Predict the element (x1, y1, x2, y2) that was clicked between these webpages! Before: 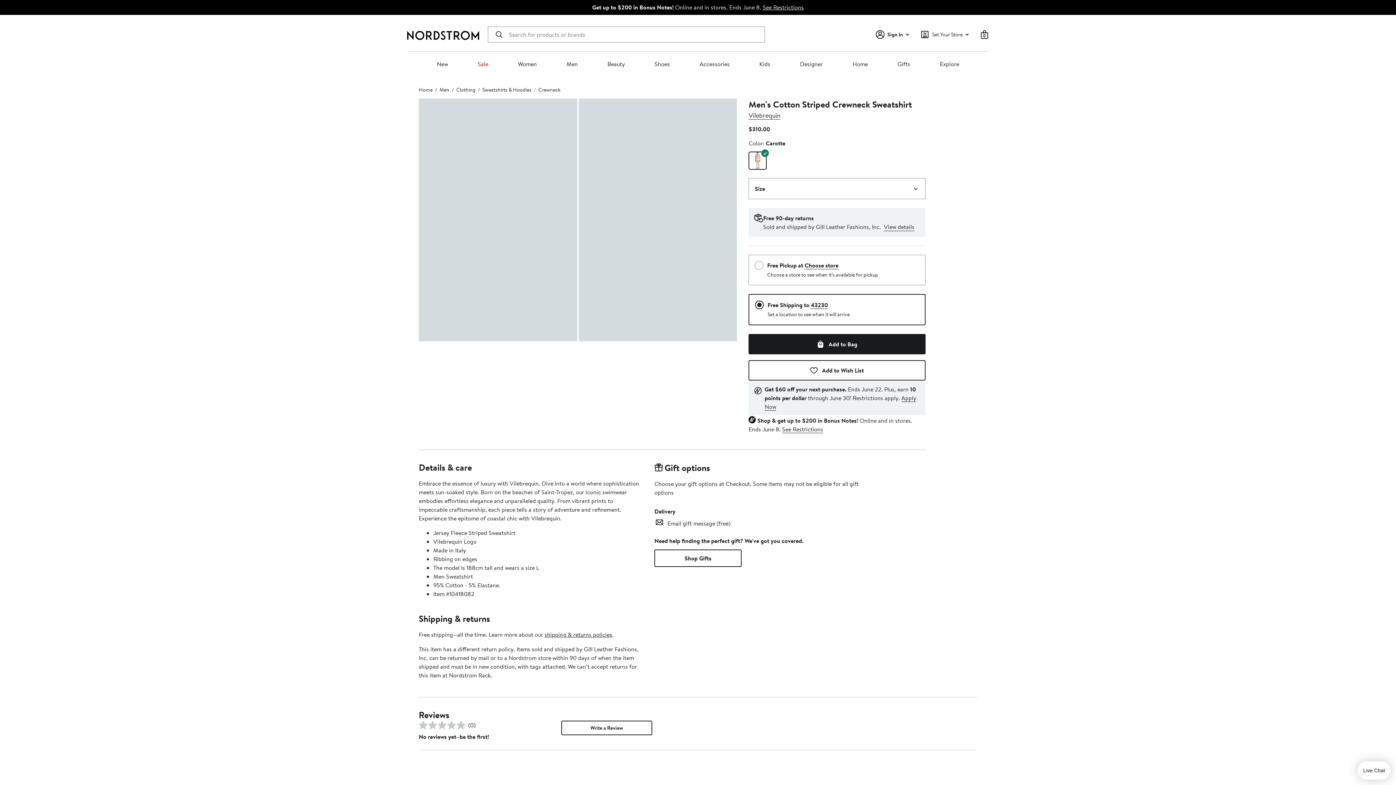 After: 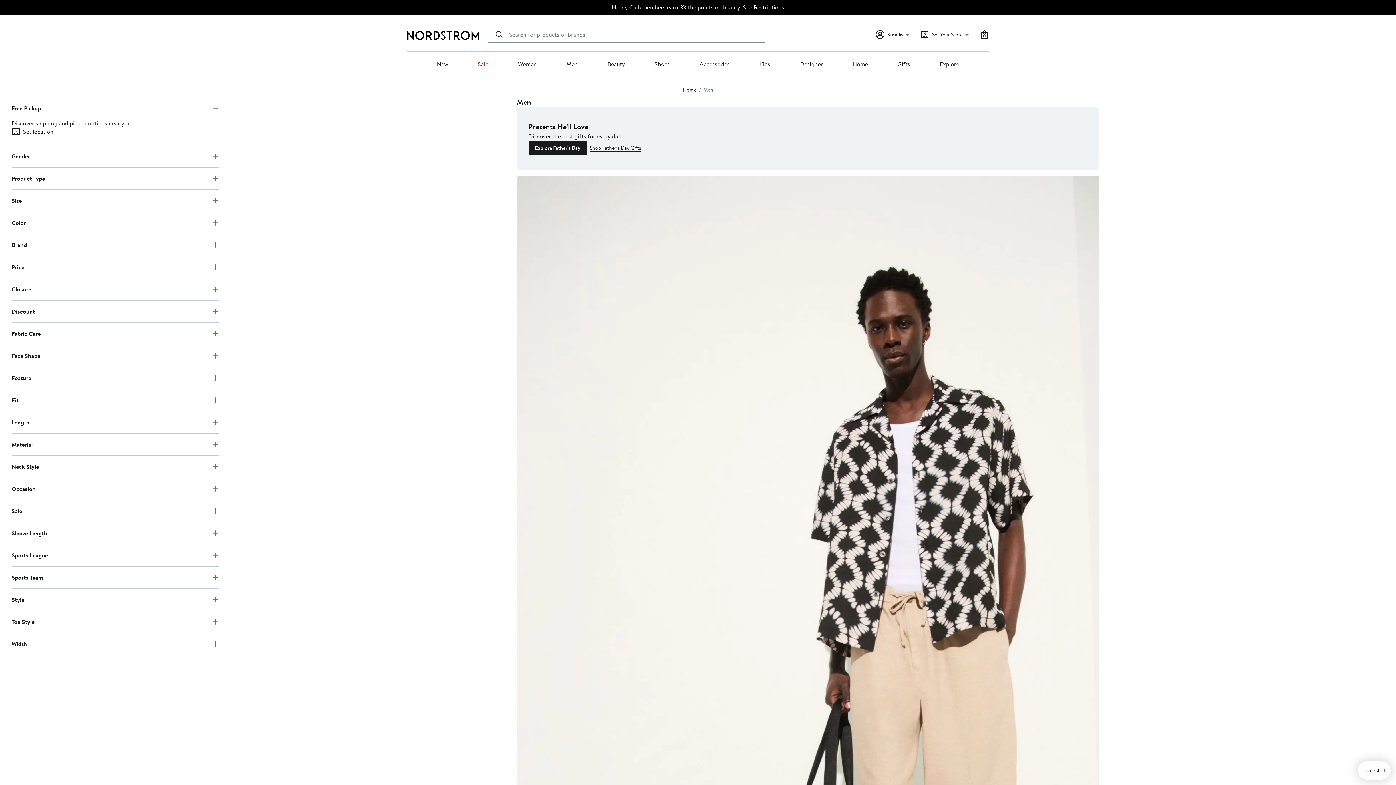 Action: bbox: (439, 86, 449, 93) label: Men